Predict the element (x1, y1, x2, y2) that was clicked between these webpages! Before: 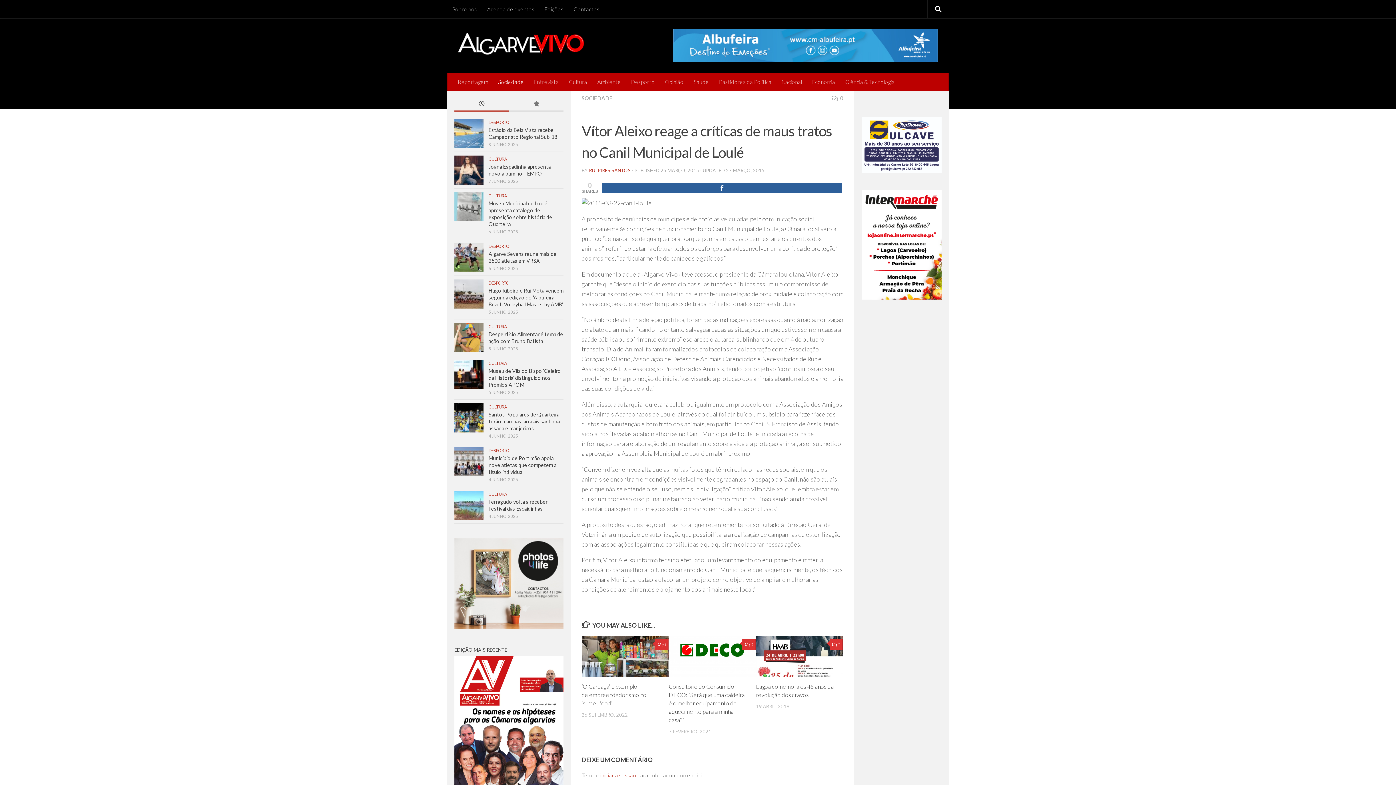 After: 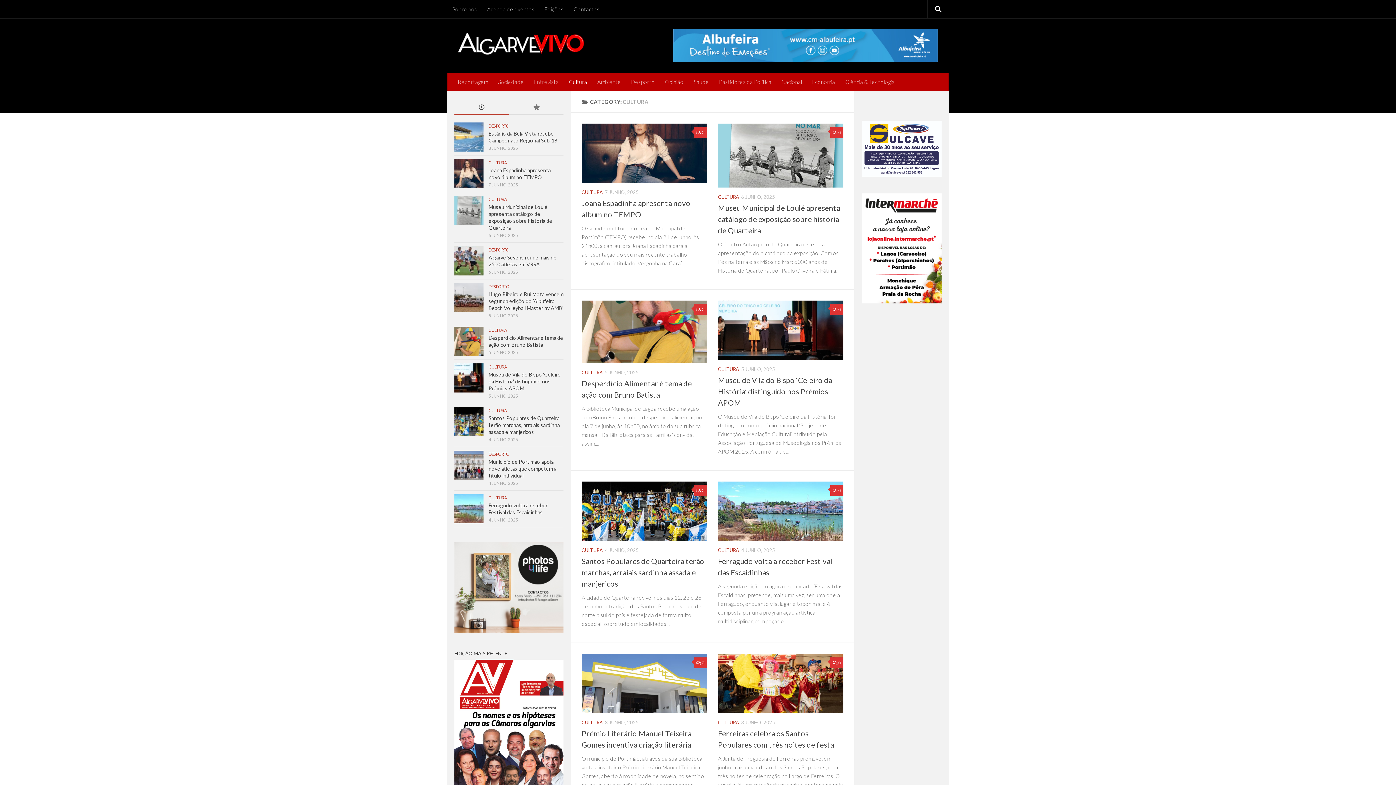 Action: label: CULTURA bbox: (488, 193, 507, 198)